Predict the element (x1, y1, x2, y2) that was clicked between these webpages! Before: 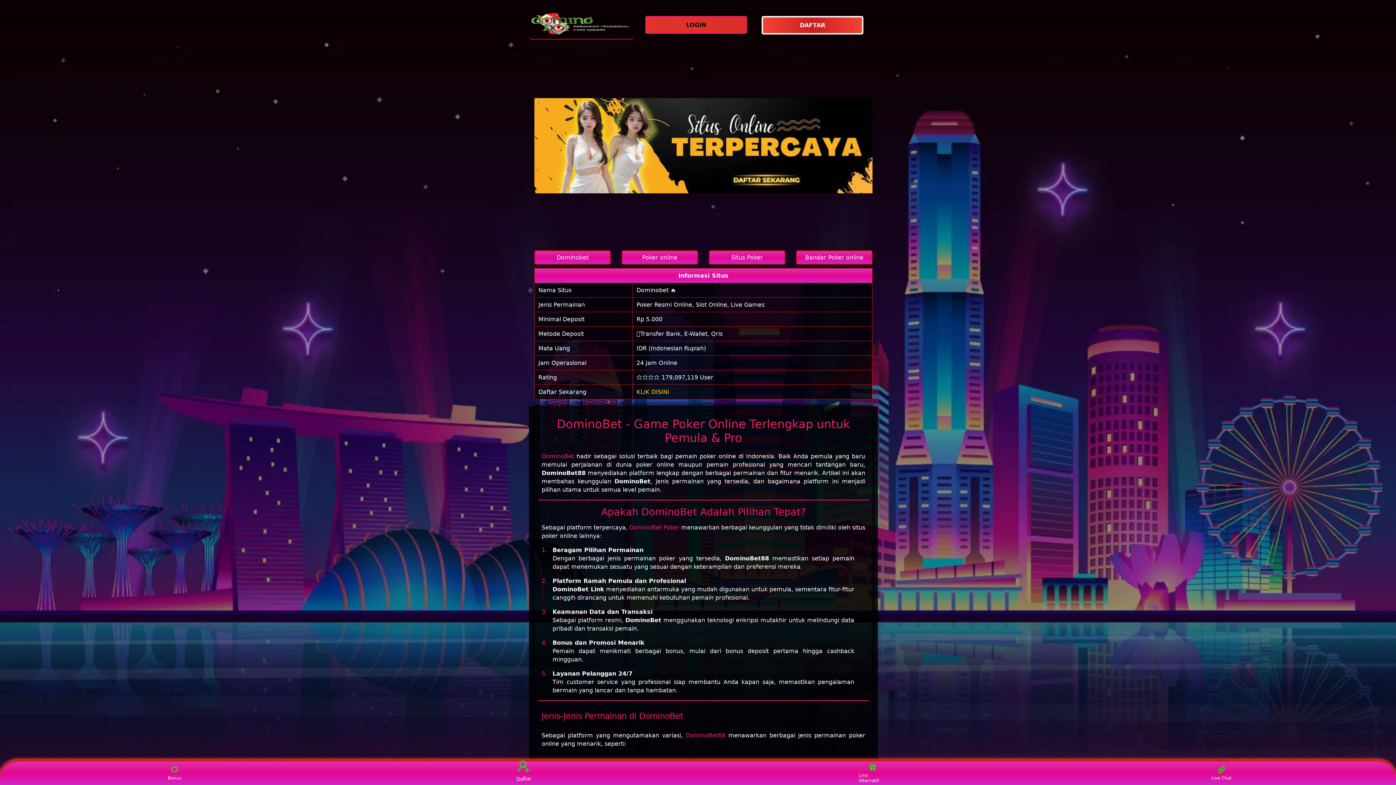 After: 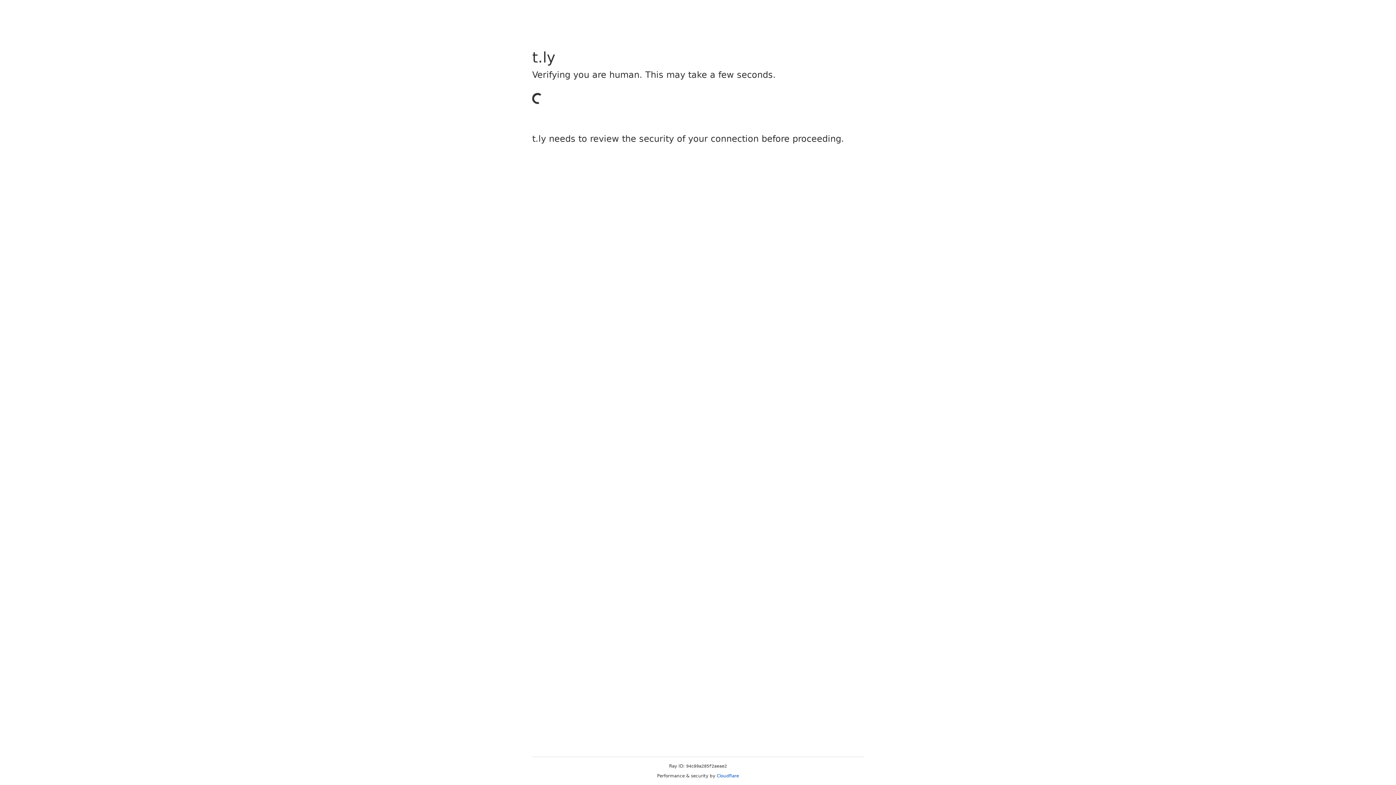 Action: bbox: (621, 250, 698, 264) label: Poker online